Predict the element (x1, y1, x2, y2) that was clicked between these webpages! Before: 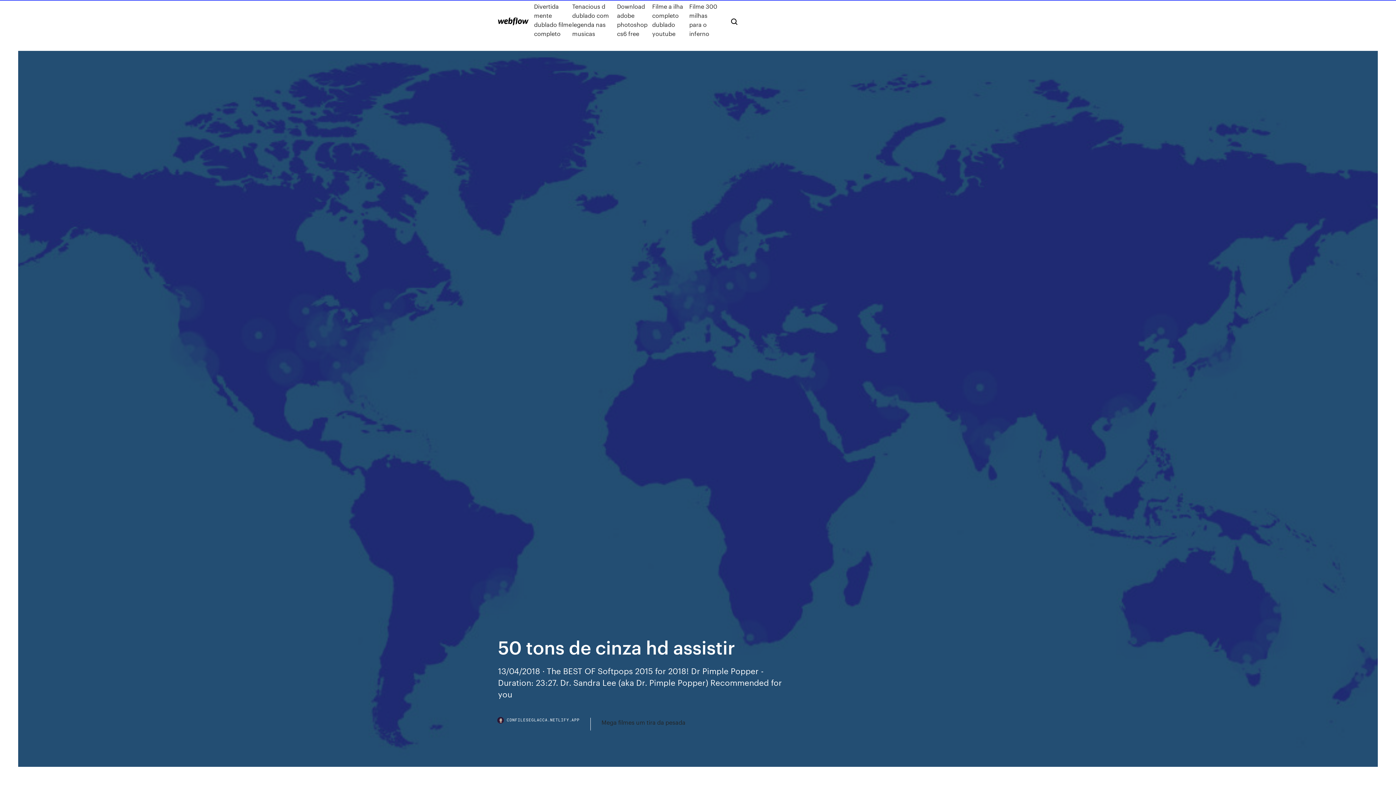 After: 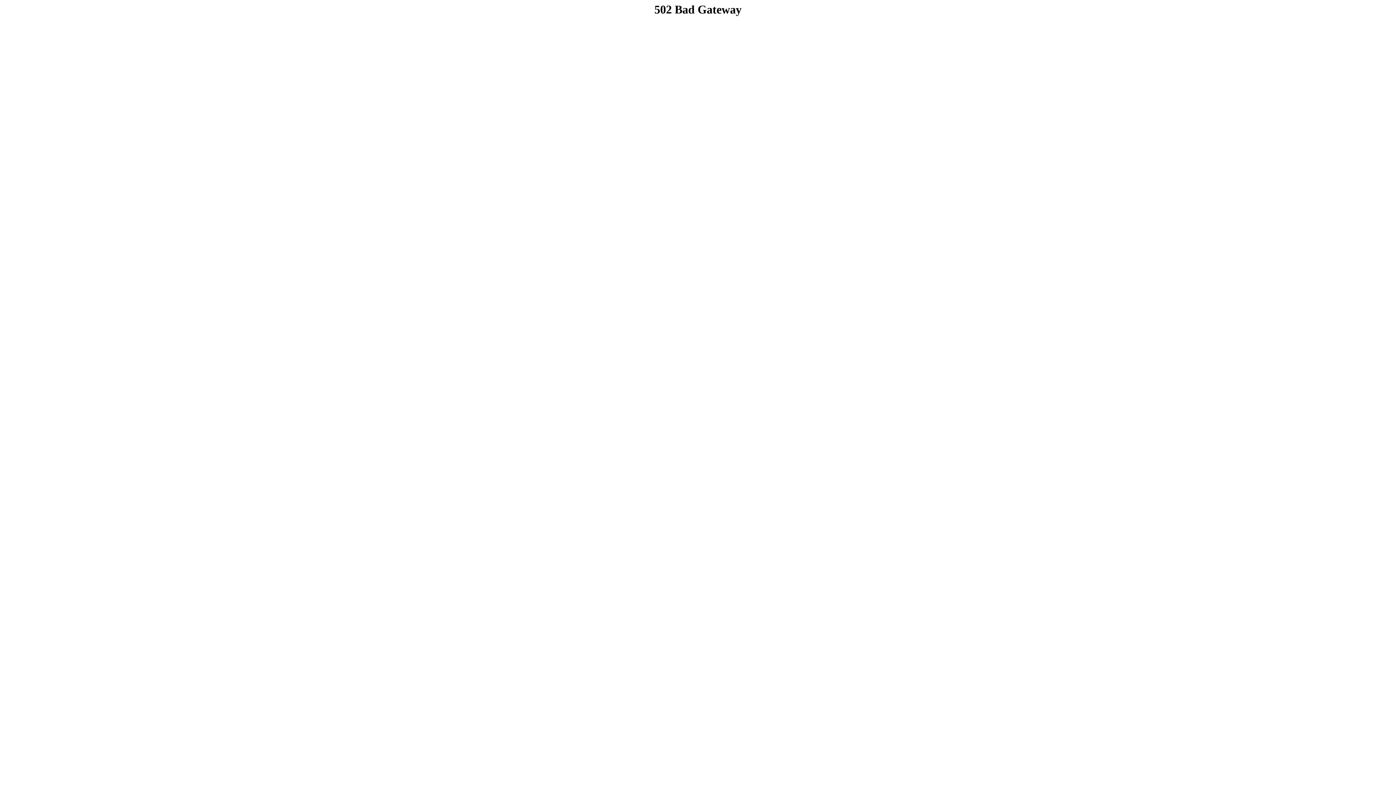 Action: bbox: (498, 17, 528, 25)